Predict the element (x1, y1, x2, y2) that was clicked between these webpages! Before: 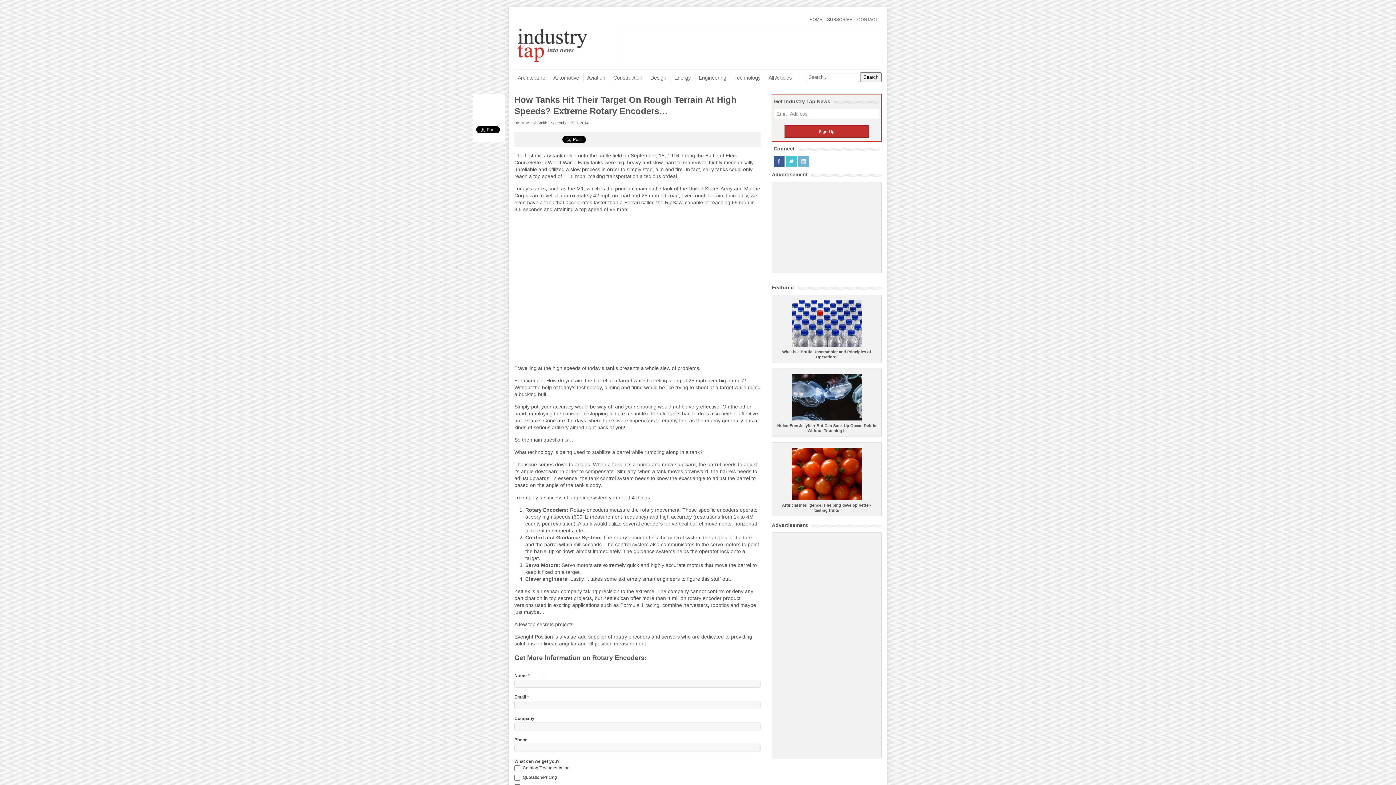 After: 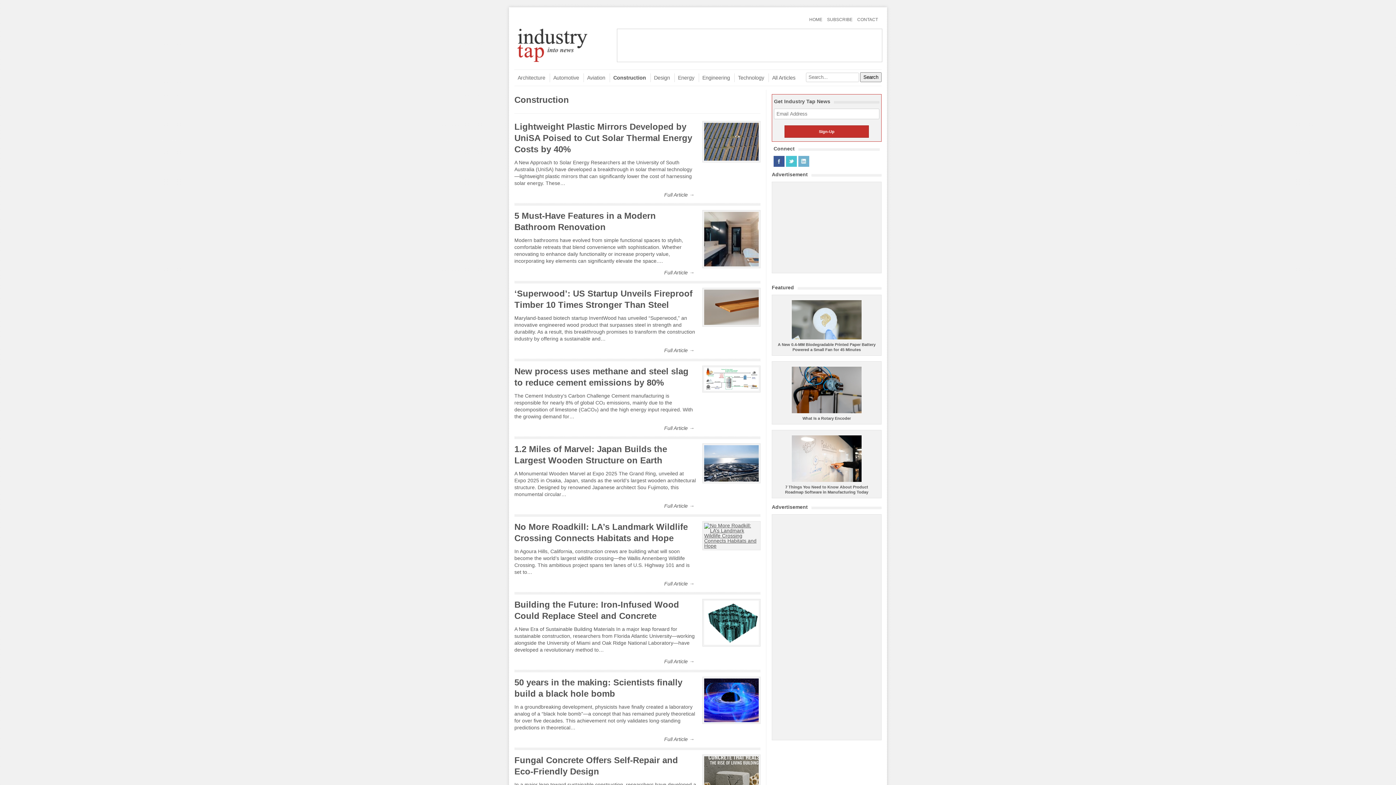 Action: bbox: (609, 73, 642, 82) label: Construction